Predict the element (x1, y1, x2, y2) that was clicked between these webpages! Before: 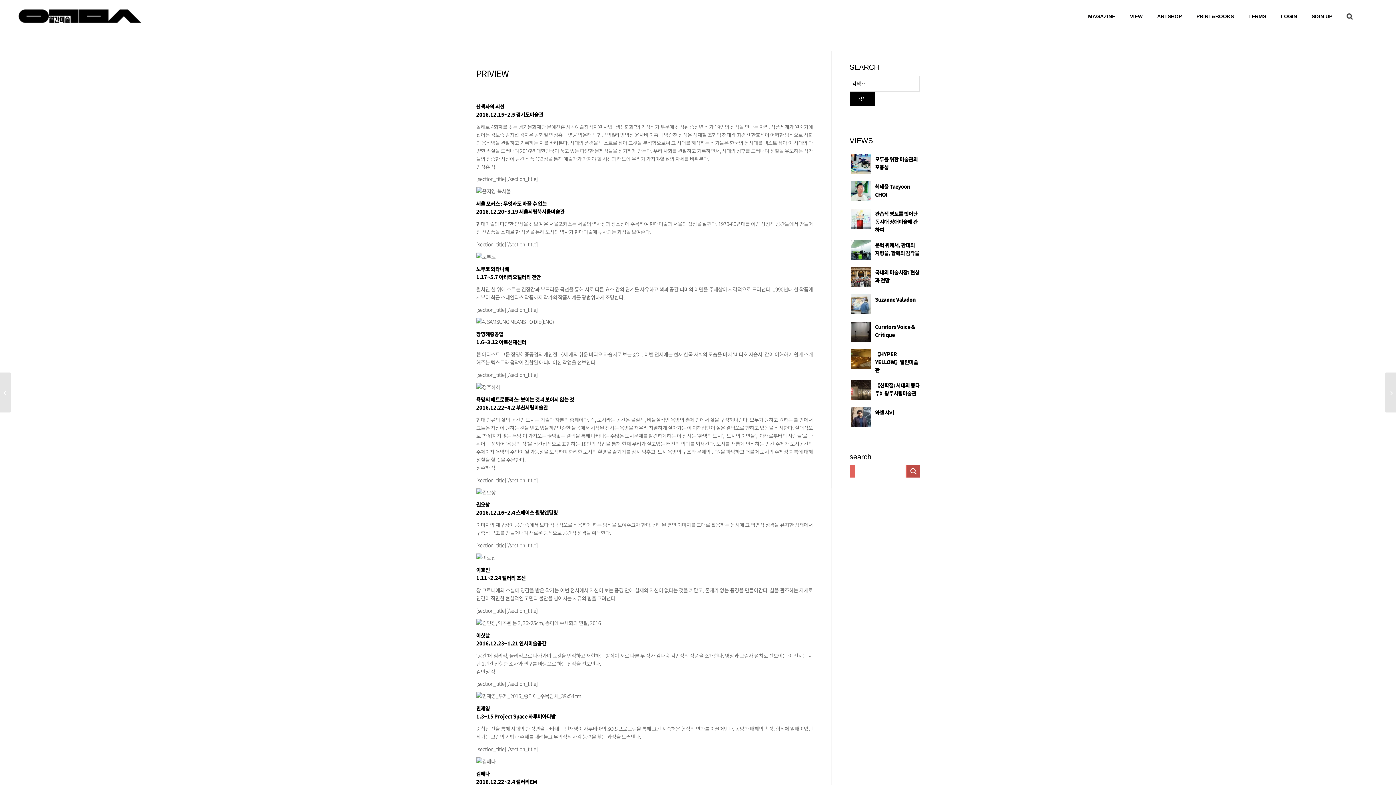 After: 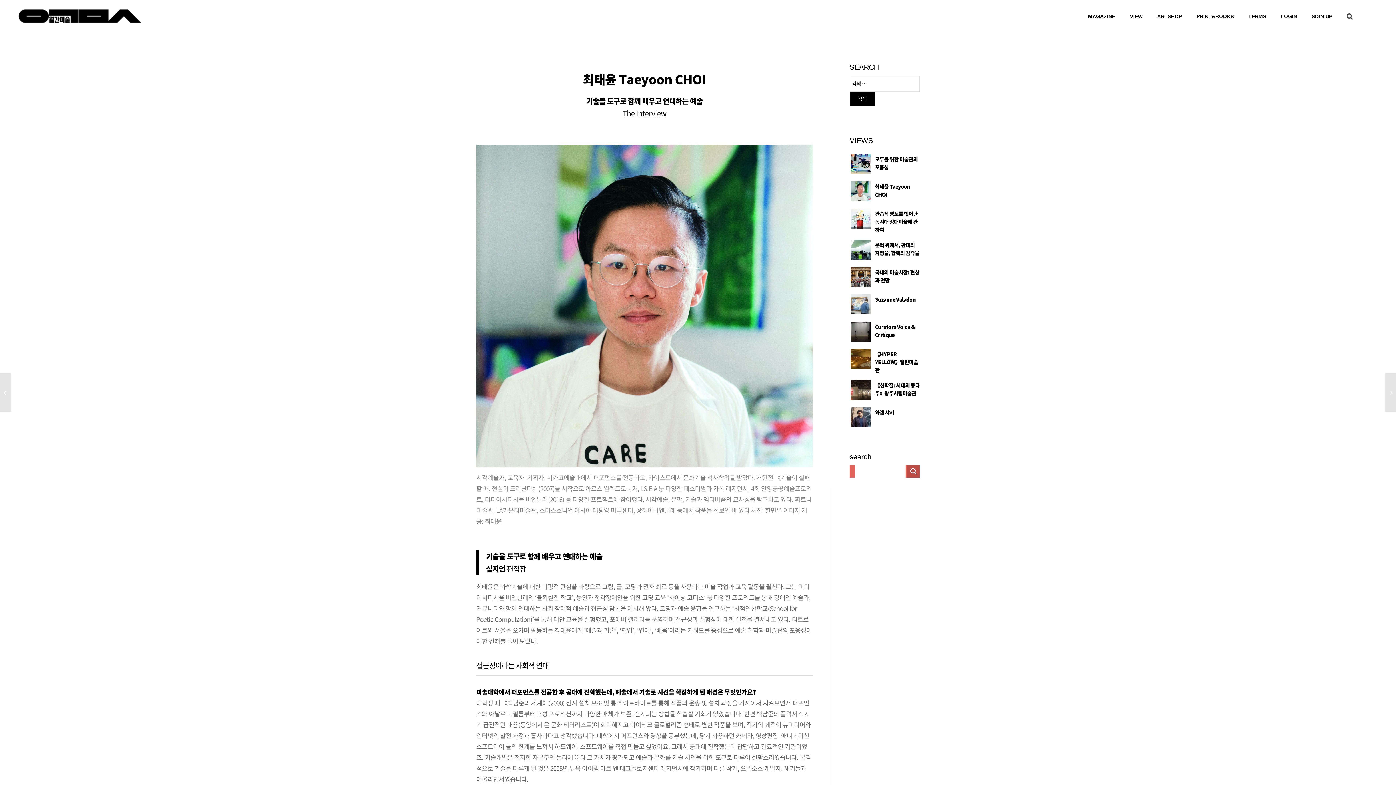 Action: bbox: (849, 178, 920, 202) label: 최태윤 Taeyoon CHOI